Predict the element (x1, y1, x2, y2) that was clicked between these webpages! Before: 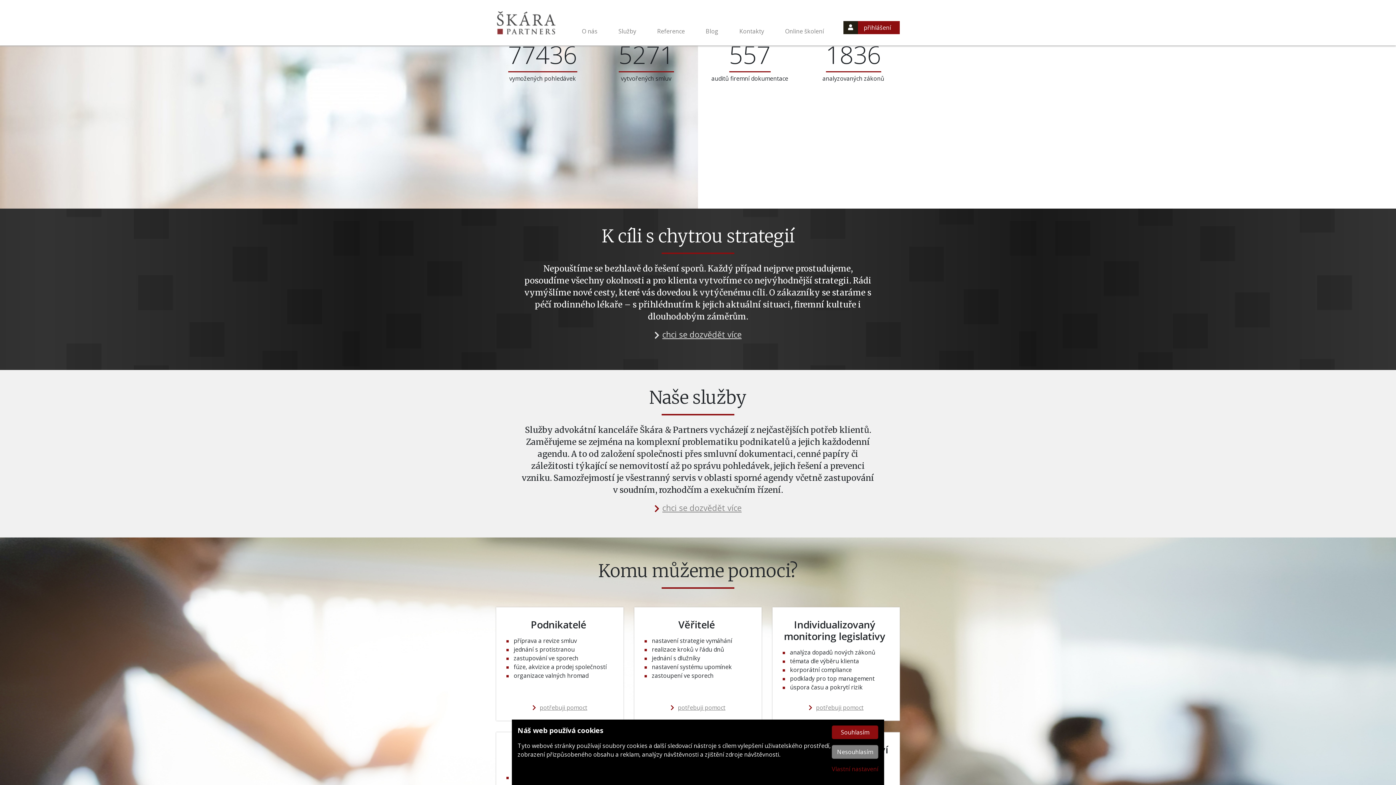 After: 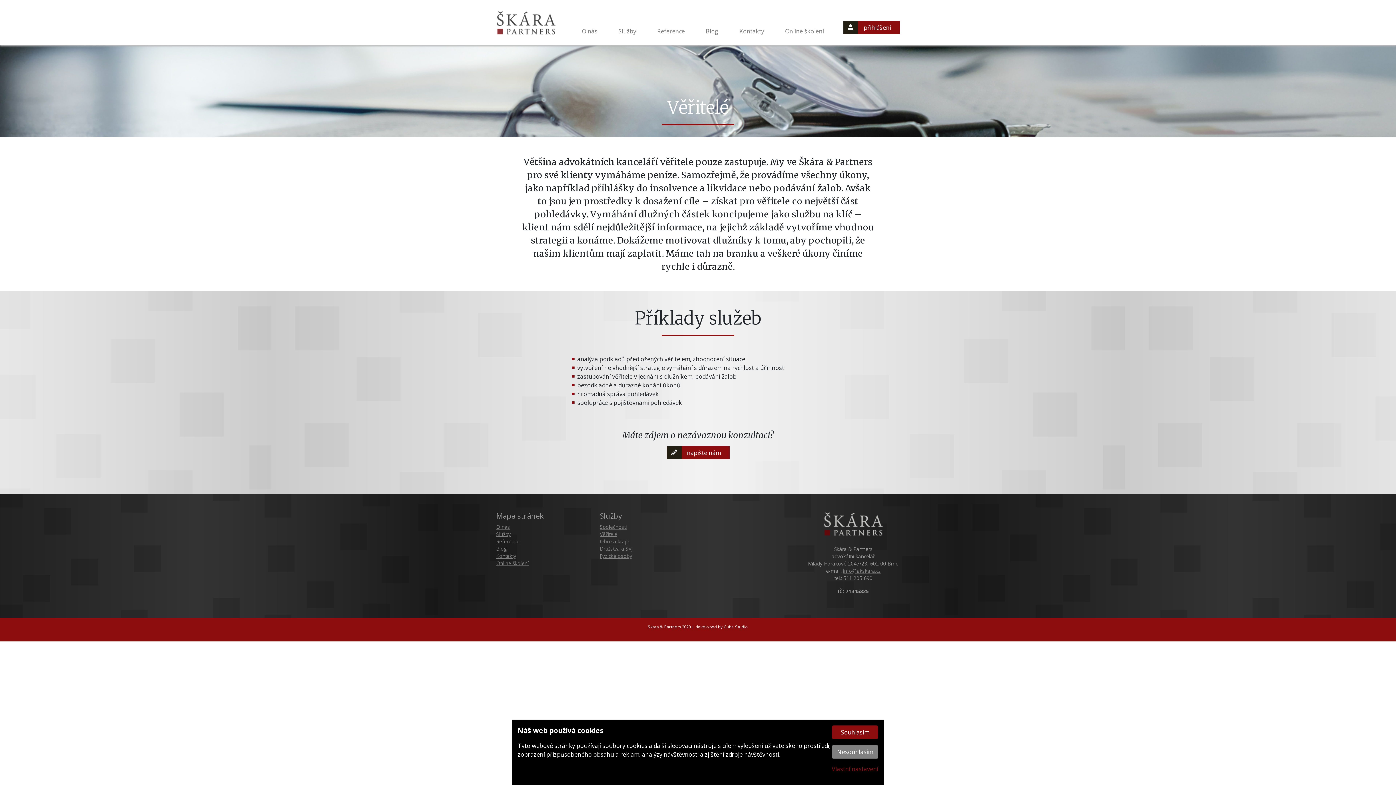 Action: label: Věřitelé bbox: (678, 618, 714, 631)